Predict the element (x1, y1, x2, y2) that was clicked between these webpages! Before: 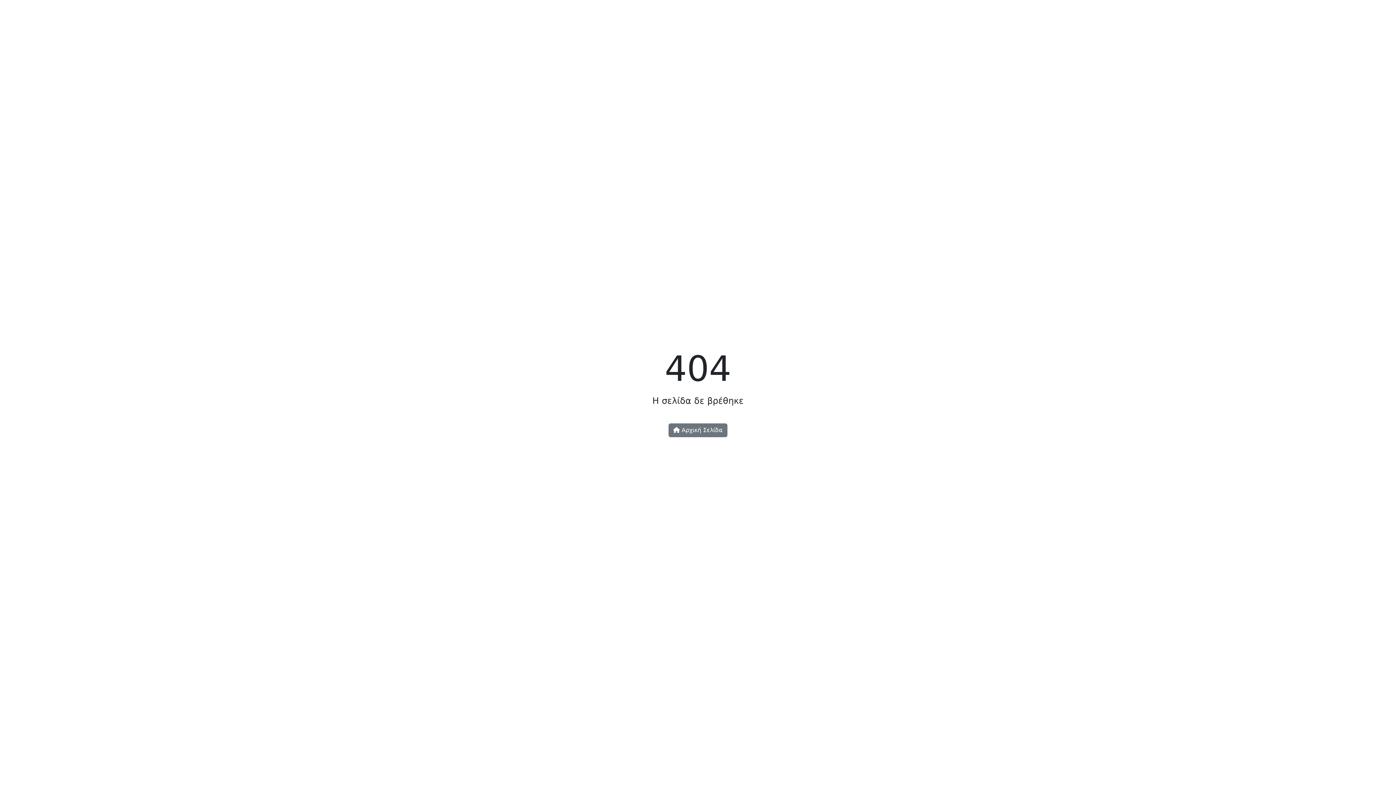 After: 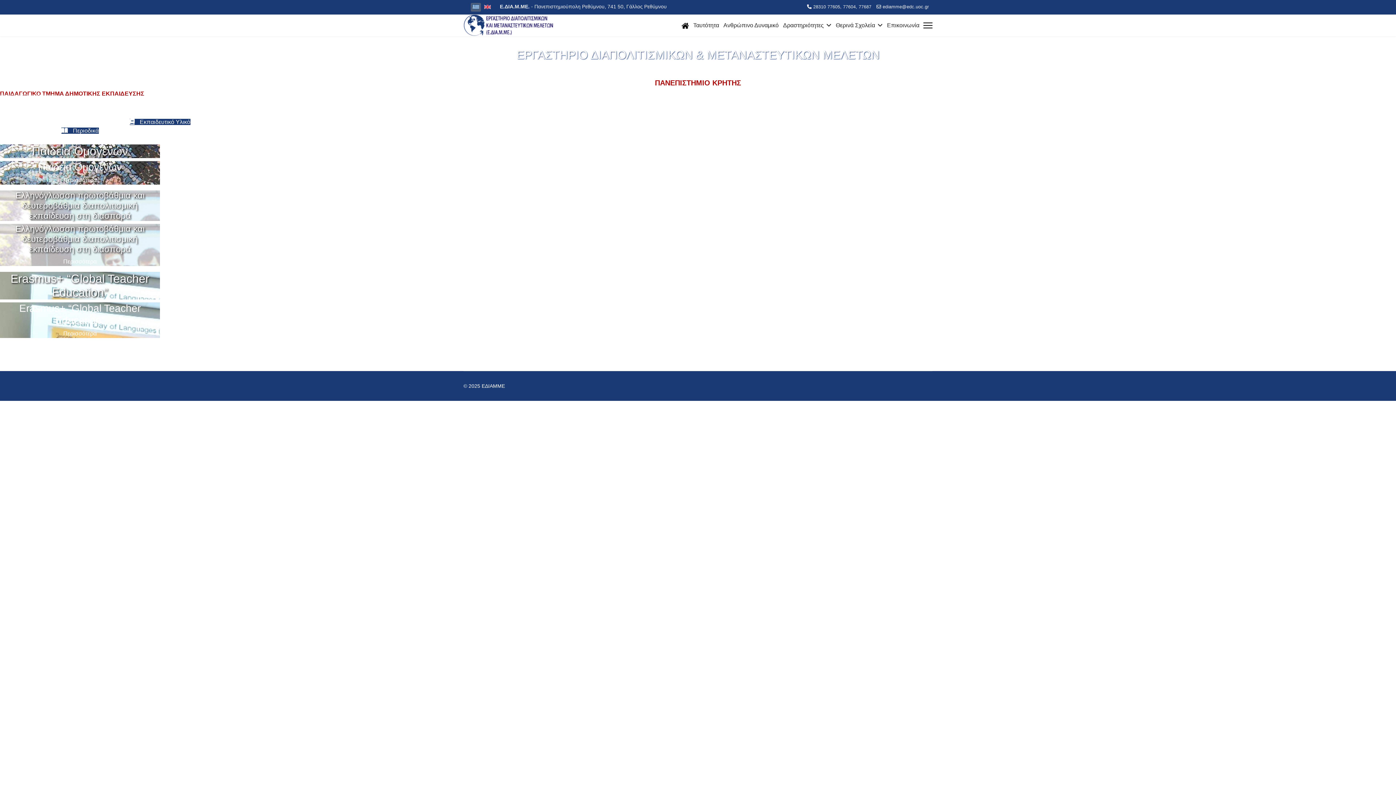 Action: label:  Αρχική Σελίδα bbox: (668, 423, 727, 437)